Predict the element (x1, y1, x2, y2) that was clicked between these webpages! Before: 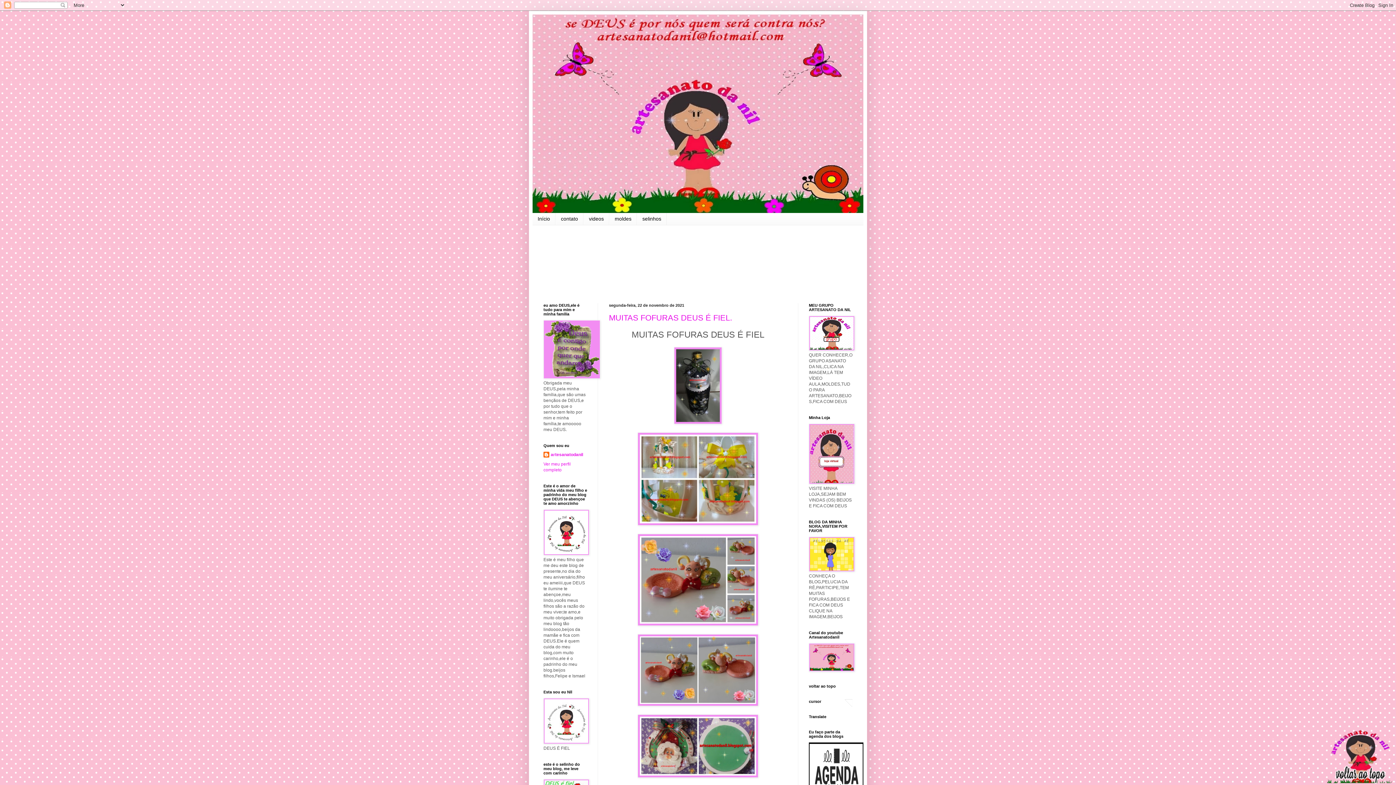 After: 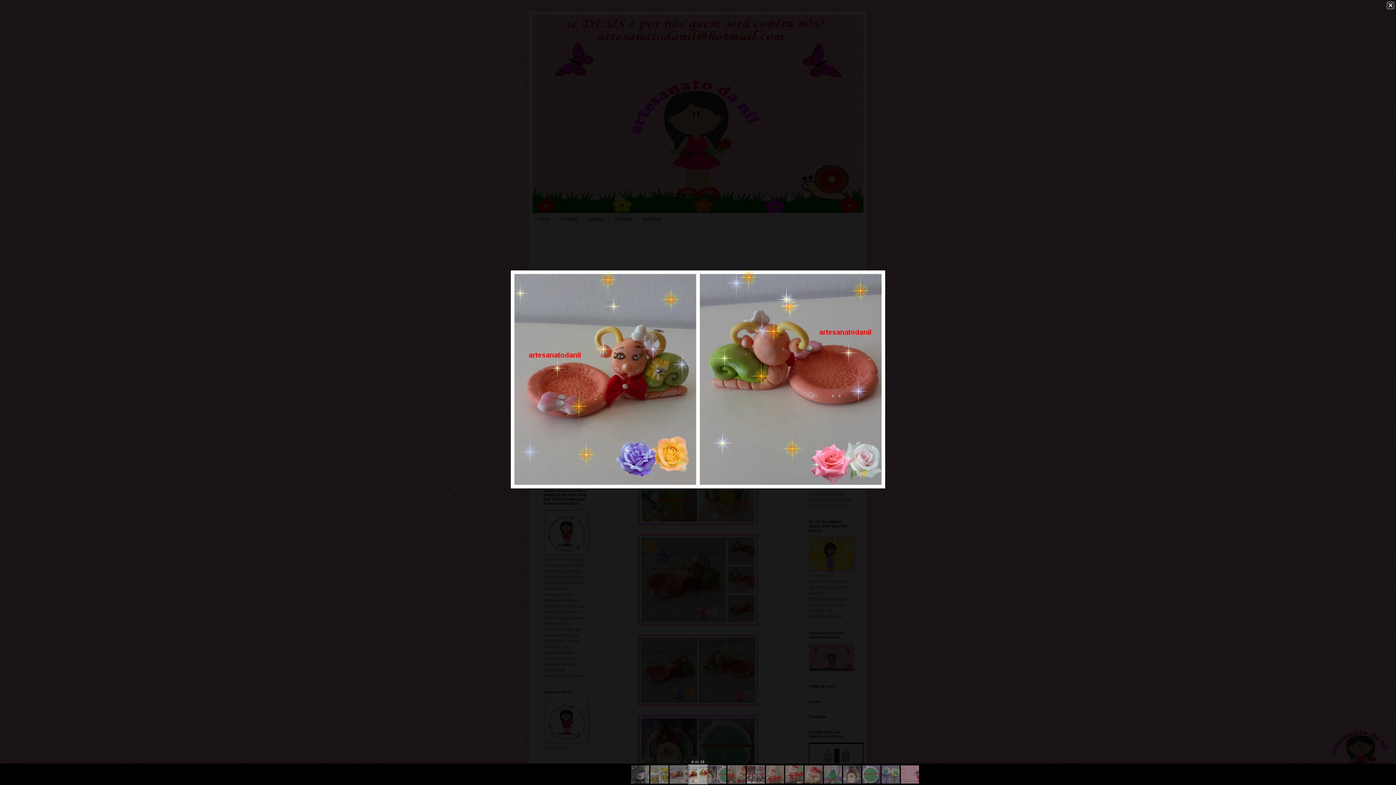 Action: bbox: (637, 702, 758, 707)